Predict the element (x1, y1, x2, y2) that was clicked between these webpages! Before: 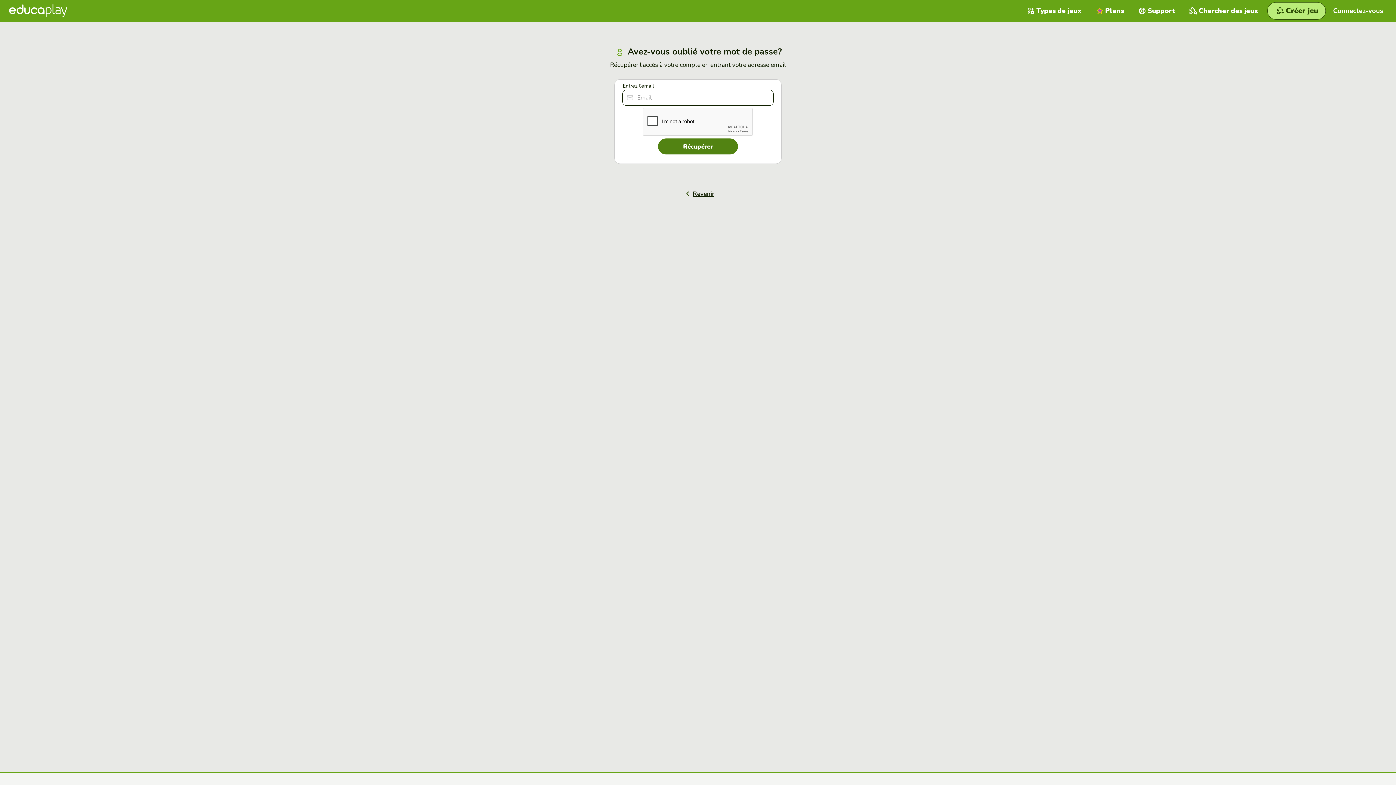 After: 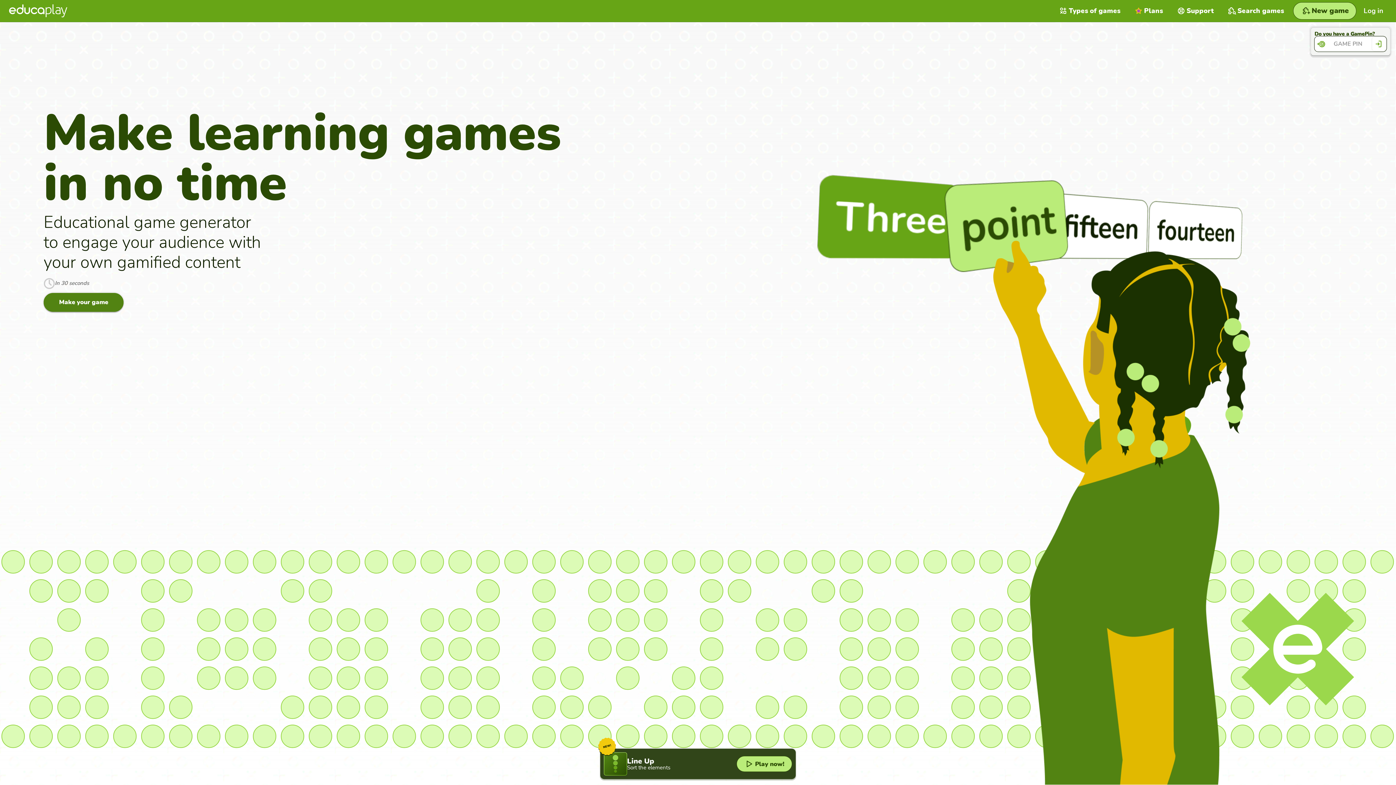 Action: bbox: (9, 4, 67, 17)